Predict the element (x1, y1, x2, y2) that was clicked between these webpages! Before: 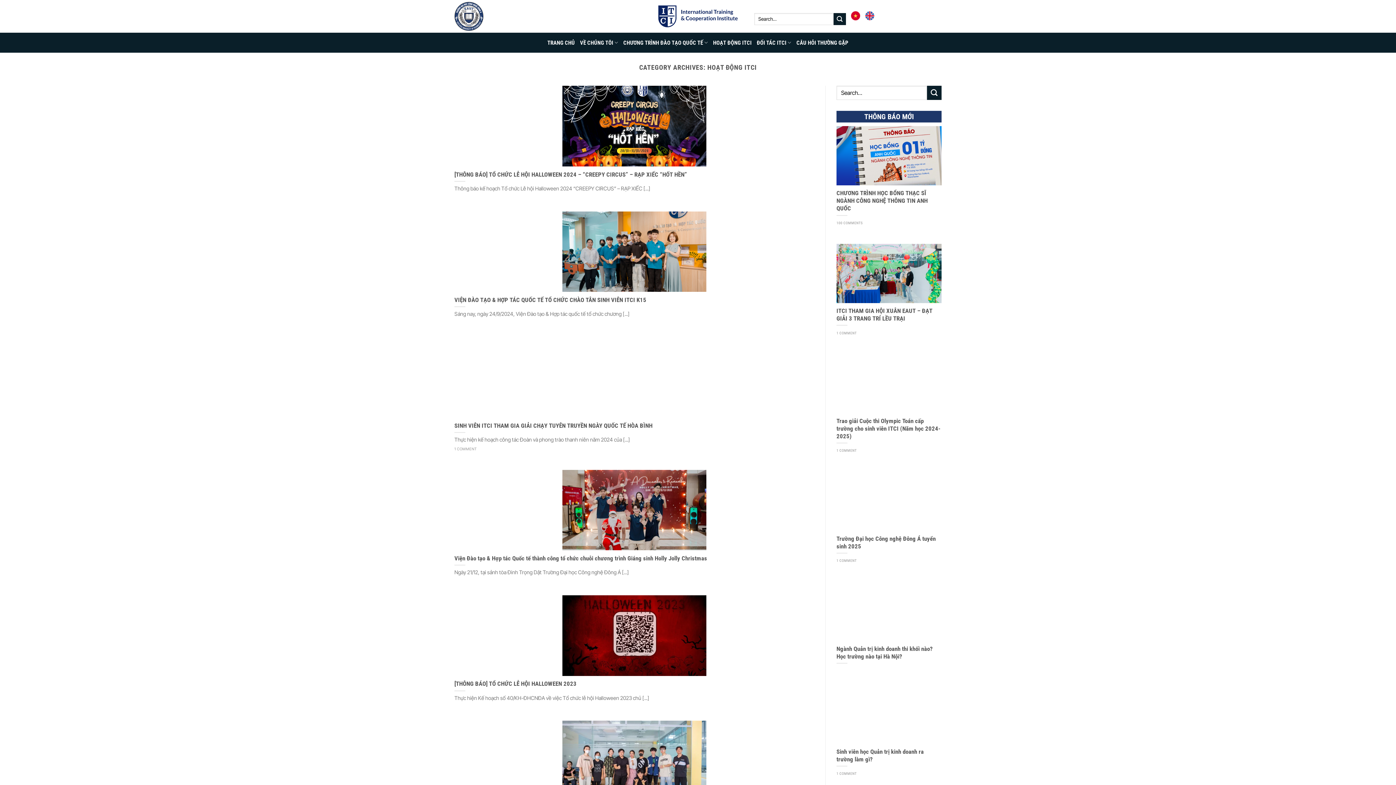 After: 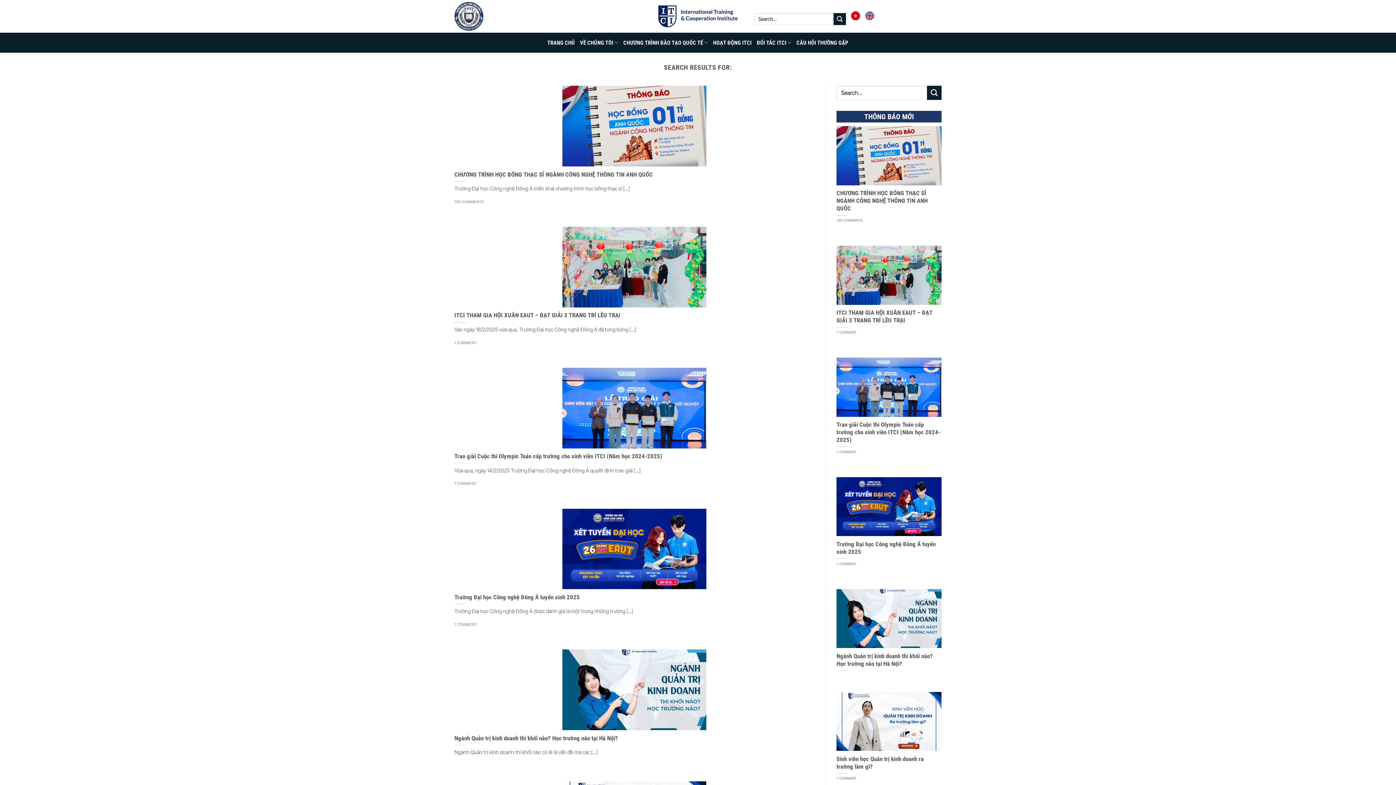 Action: label: Submit bbox: (927, 85, 941, 100)